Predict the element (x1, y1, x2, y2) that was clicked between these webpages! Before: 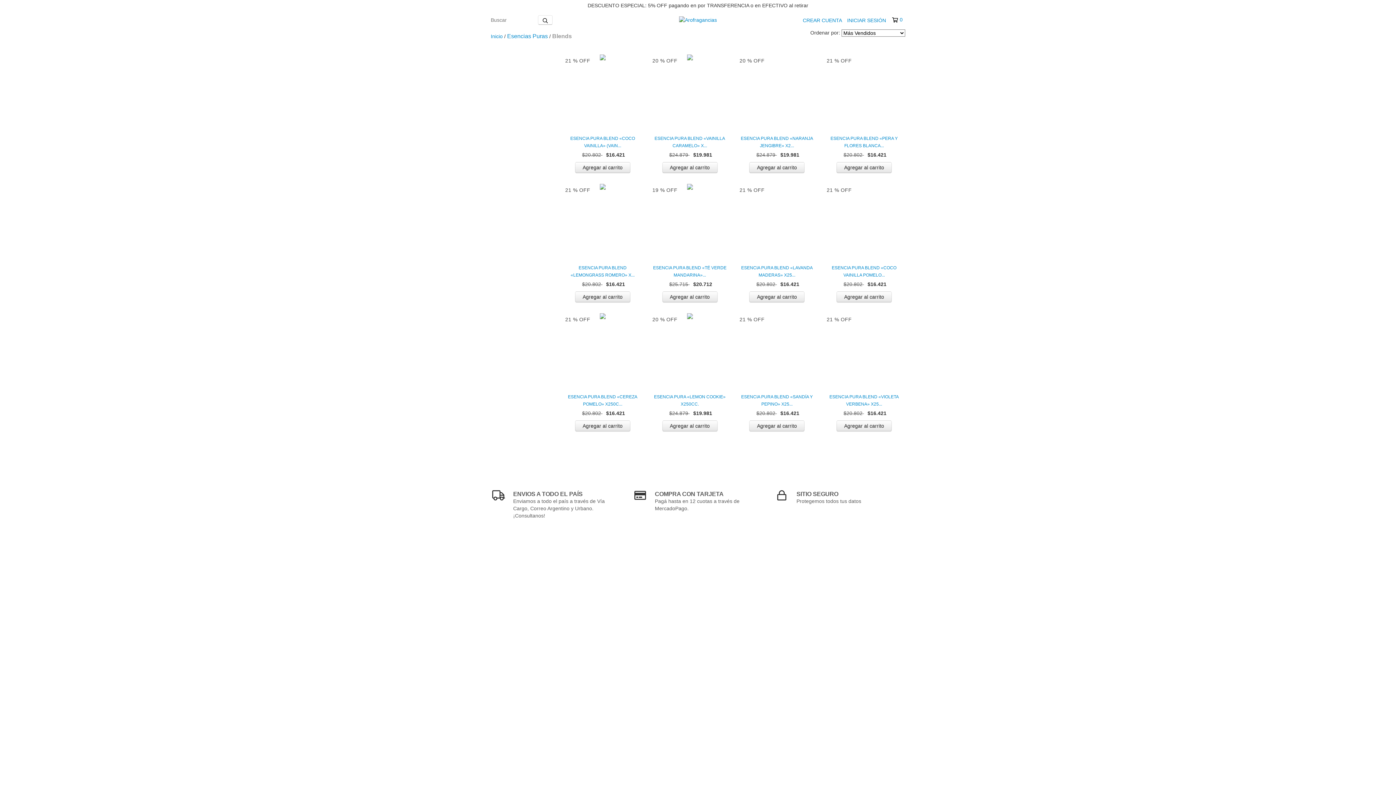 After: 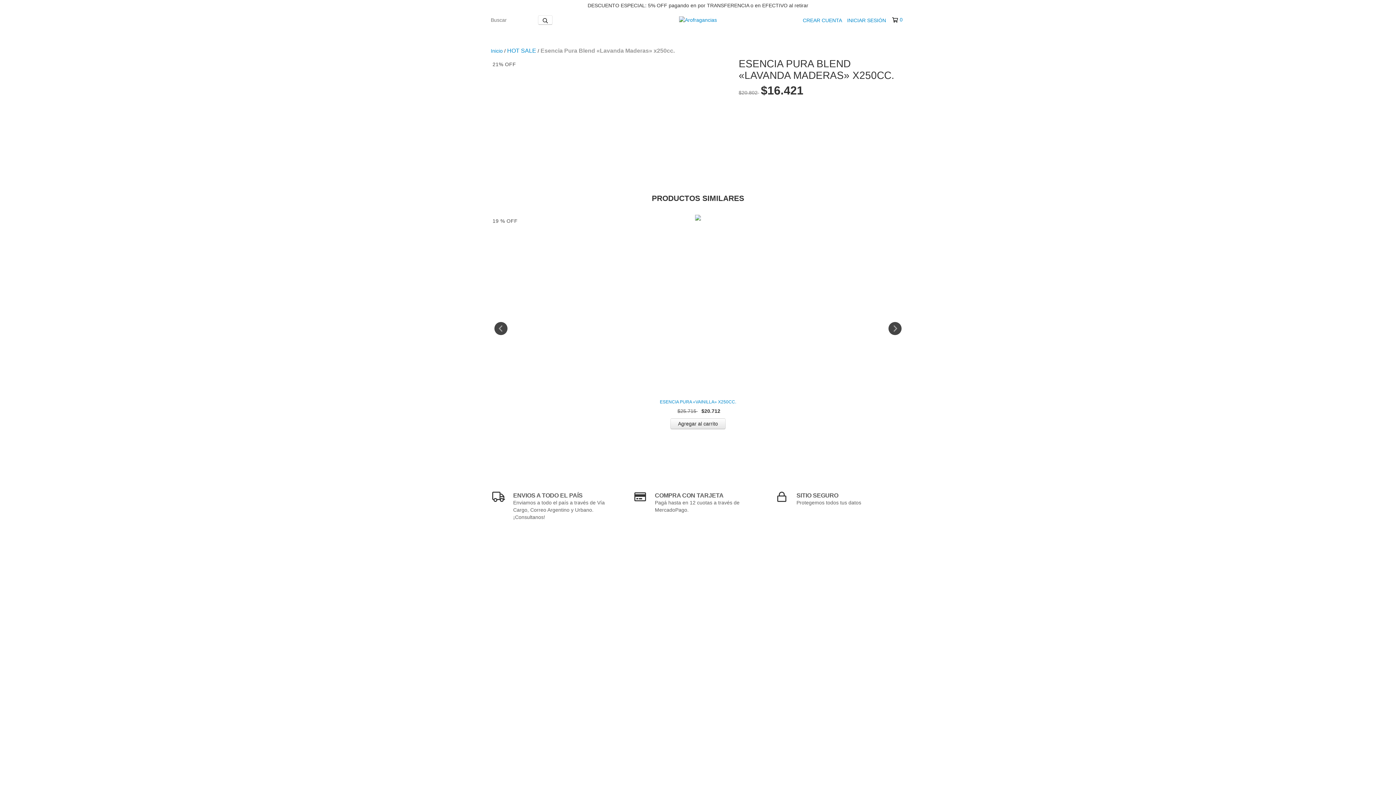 Action: bbox: (739, 264, 814, 278) label: Esencia Pura Blend «Lavanda Maderas» x250cc.